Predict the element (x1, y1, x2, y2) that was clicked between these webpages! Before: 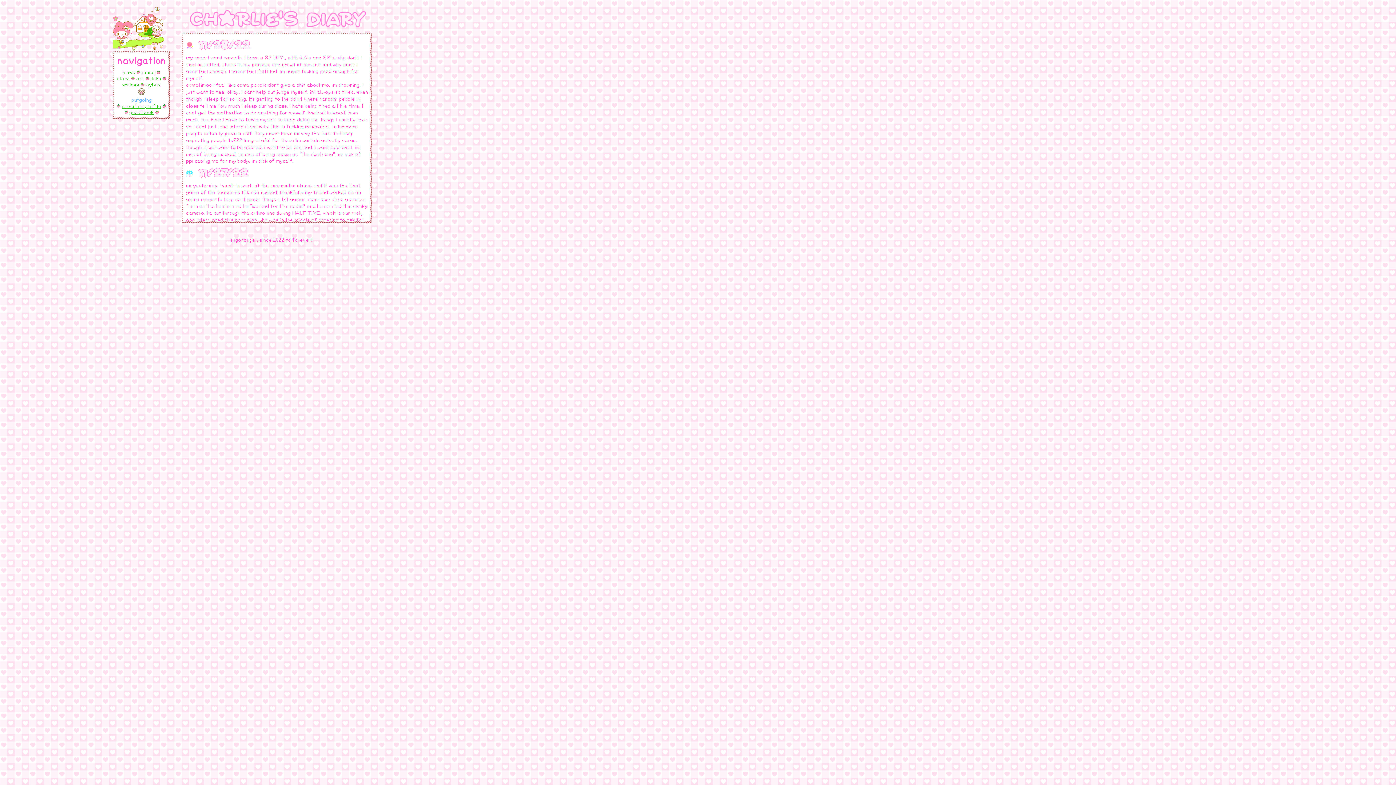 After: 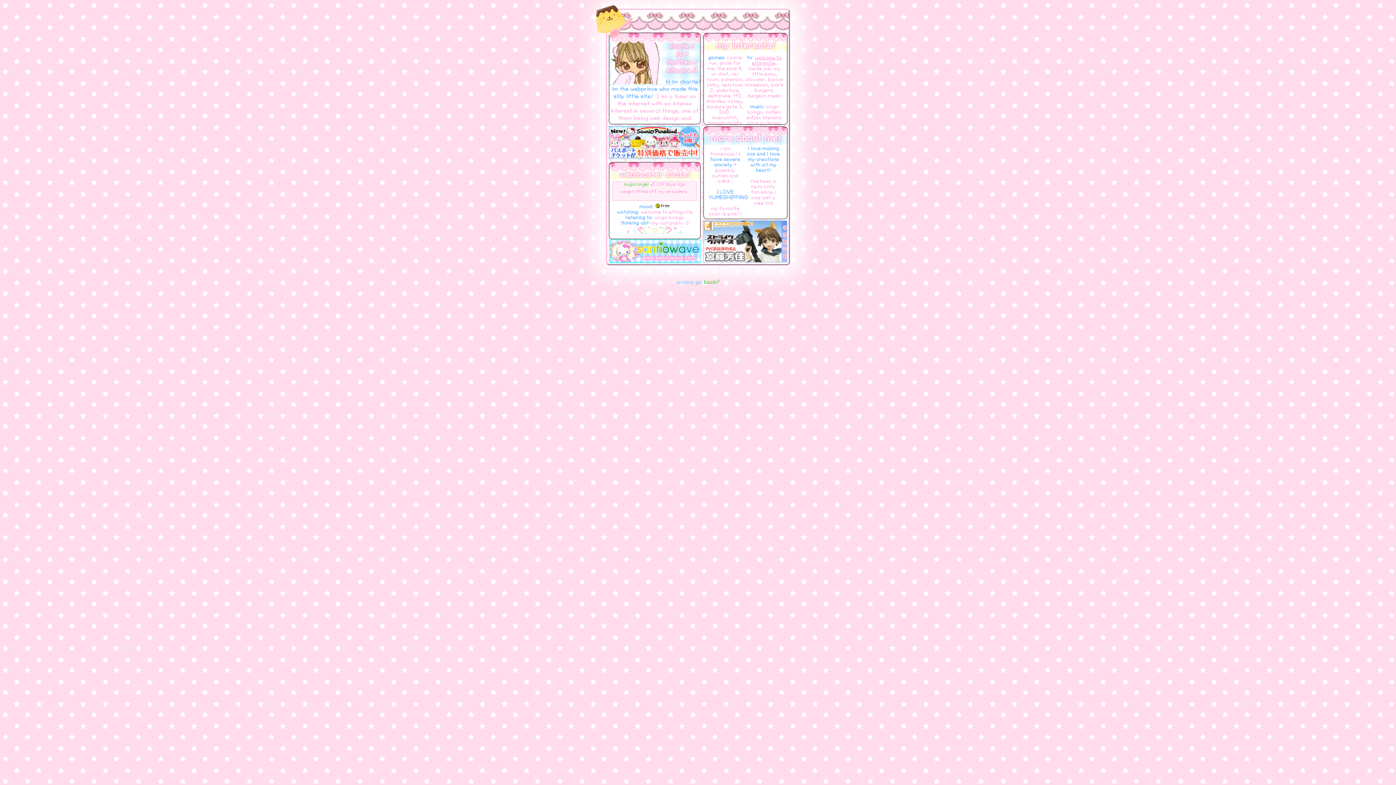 Action: label: about bbox: (141, 70, 155, 75)